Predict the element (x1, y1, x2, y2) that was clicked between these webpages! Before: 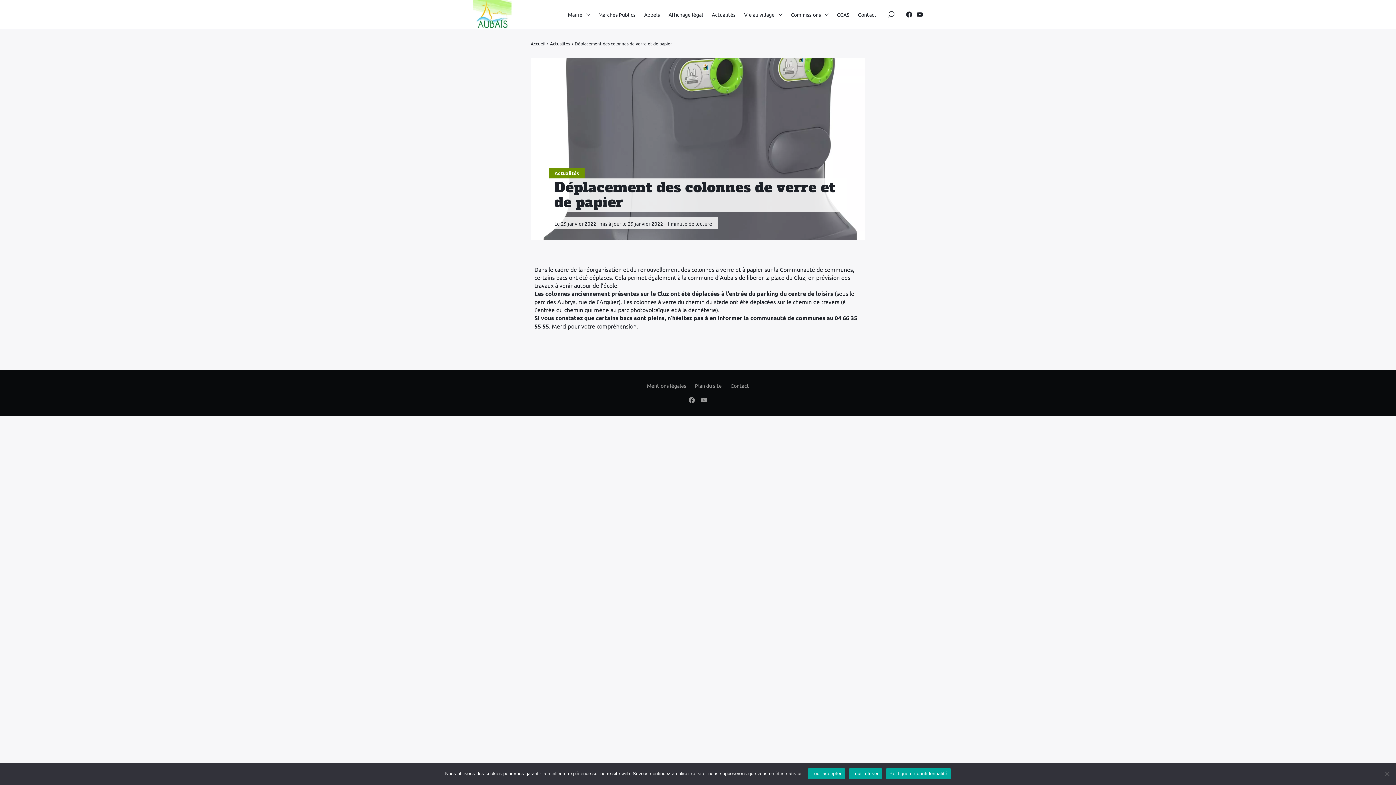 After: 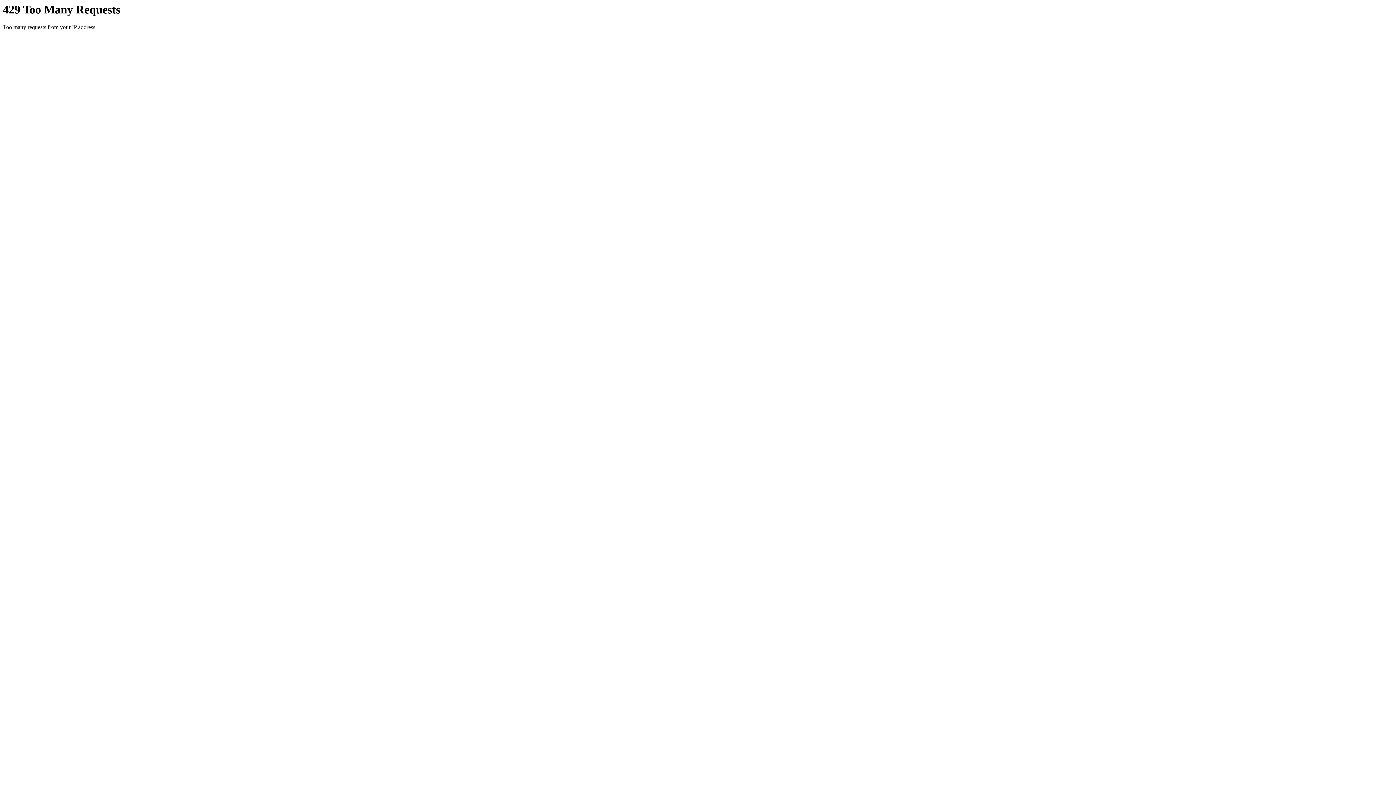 Action: bbox: (744, 7, 782, 21) label: Vie au village